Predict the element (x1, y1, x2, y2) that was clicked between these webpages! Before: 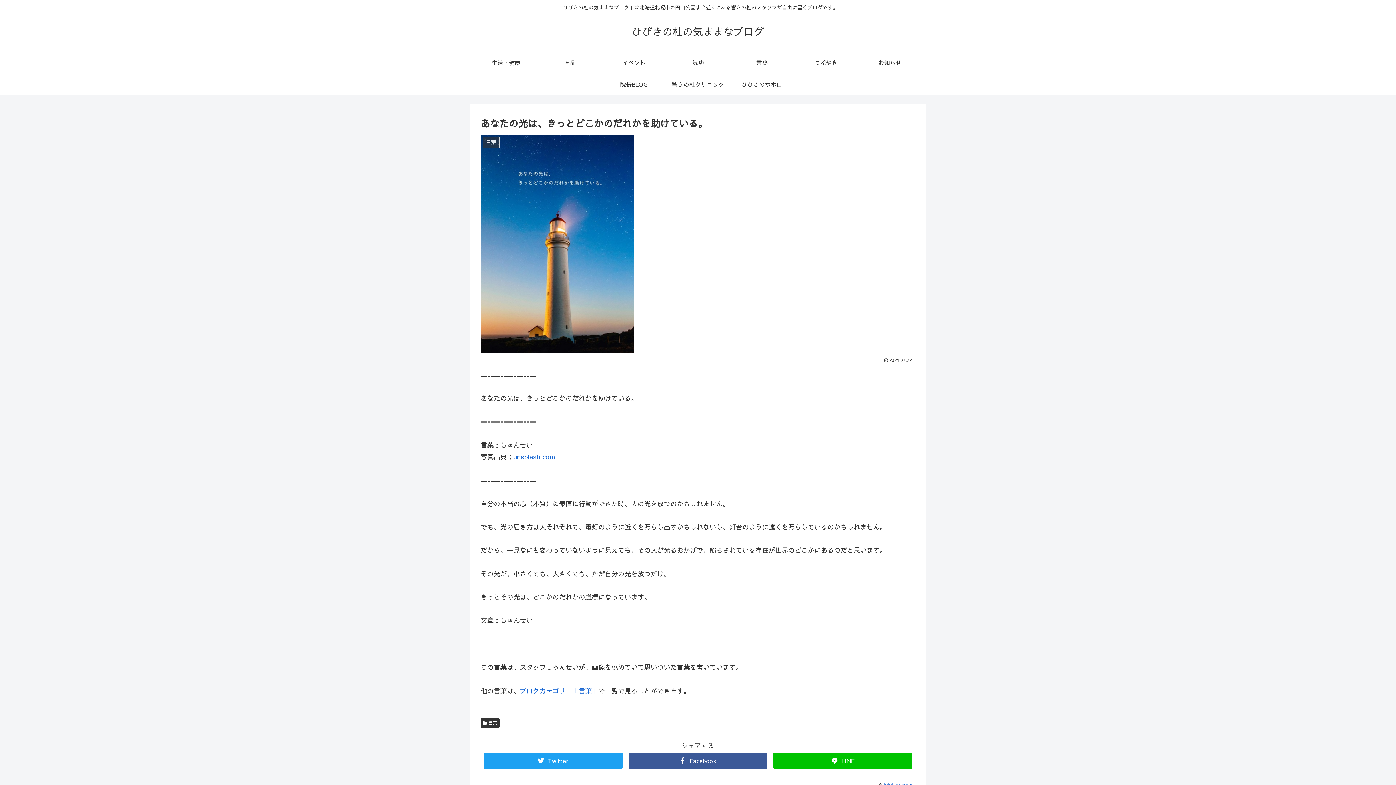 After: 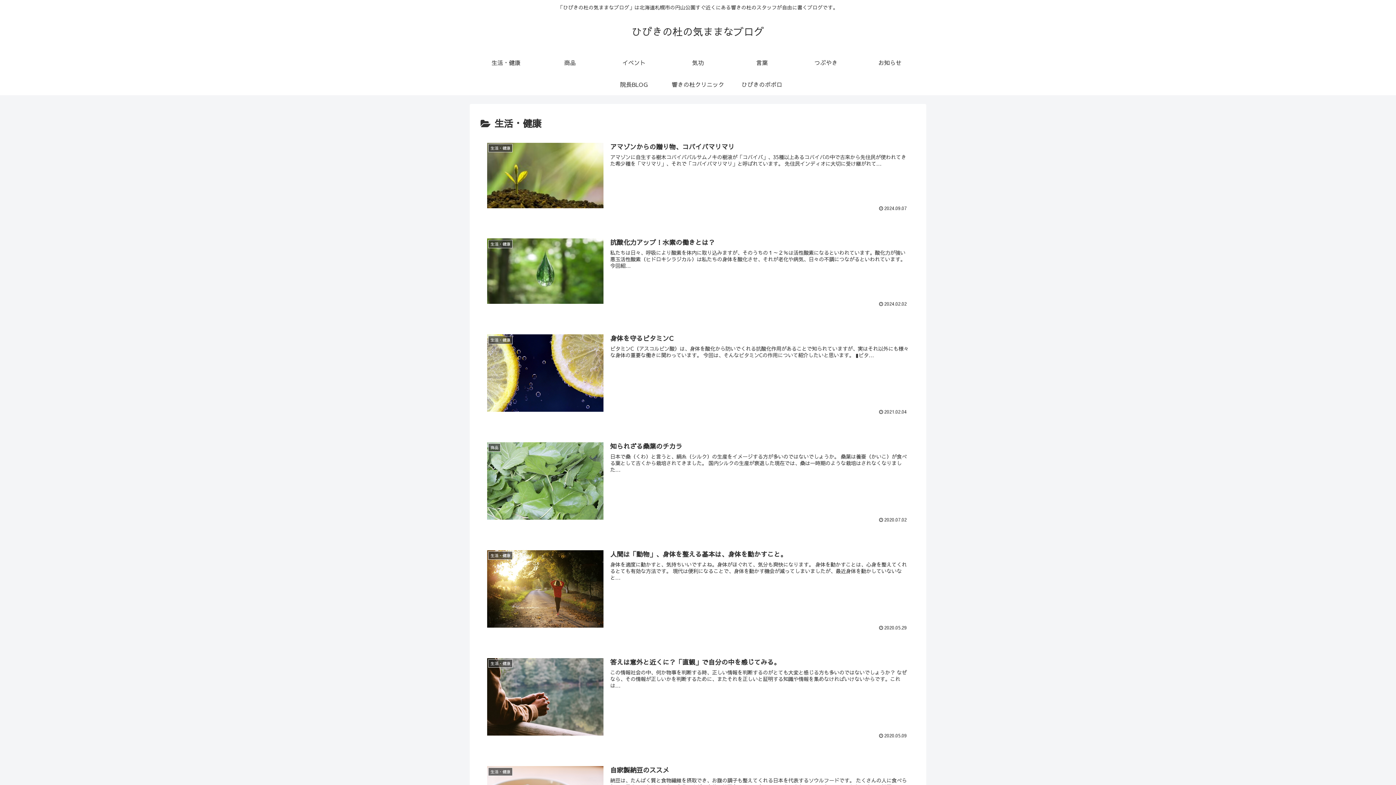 Action: bbox: (474, 51, 538, 73) label: 生活・健康